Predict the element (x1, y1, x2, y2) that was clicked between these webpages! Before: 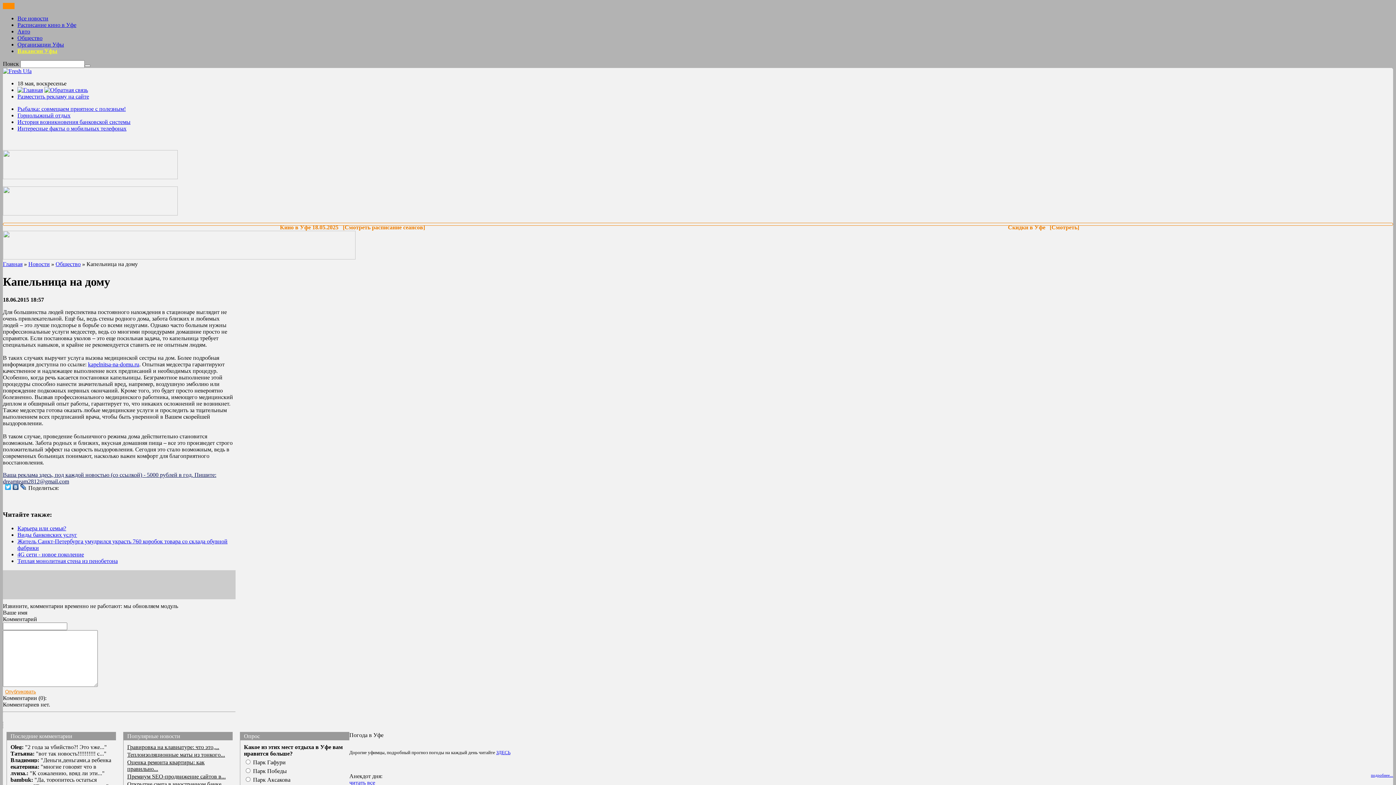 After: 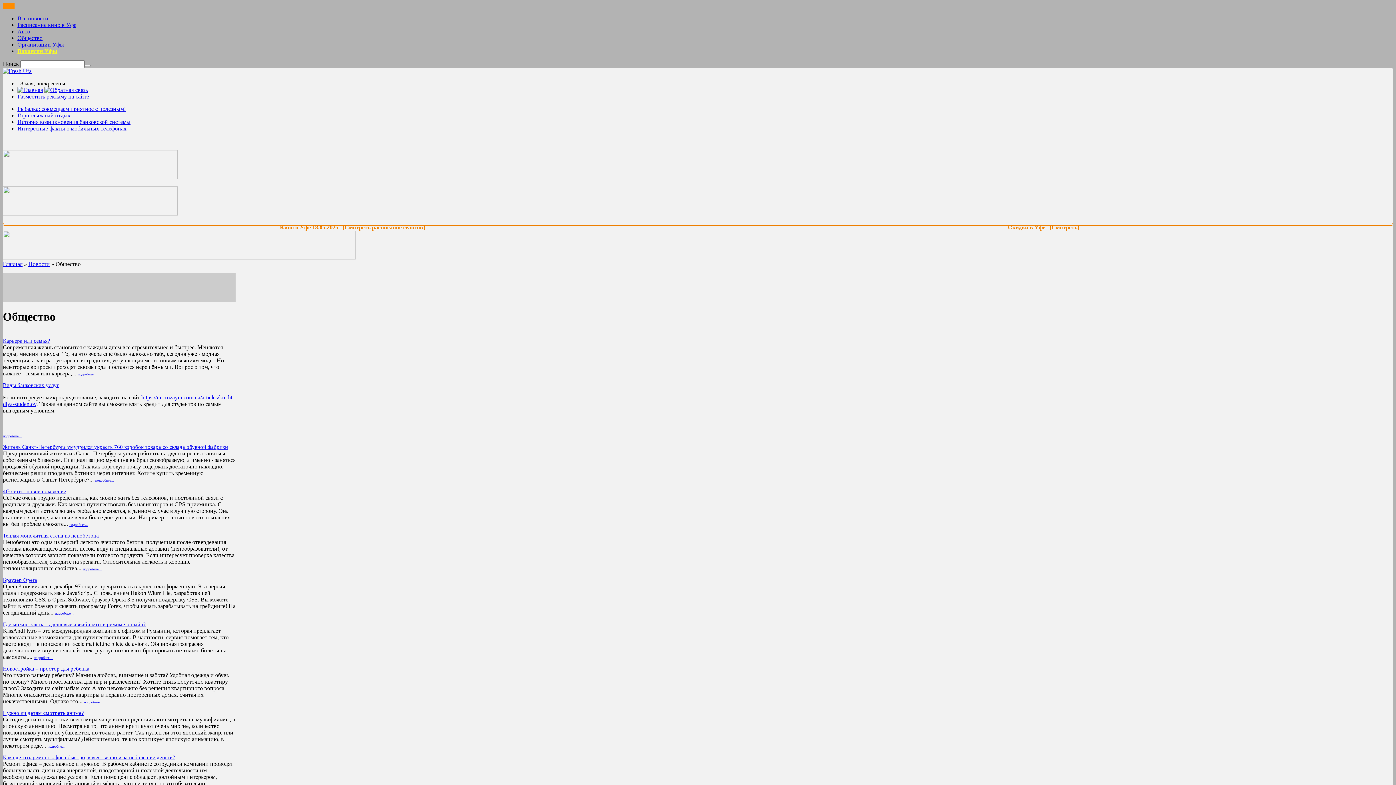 Action: label: Общество bbox: (55, 261, 80, 267)